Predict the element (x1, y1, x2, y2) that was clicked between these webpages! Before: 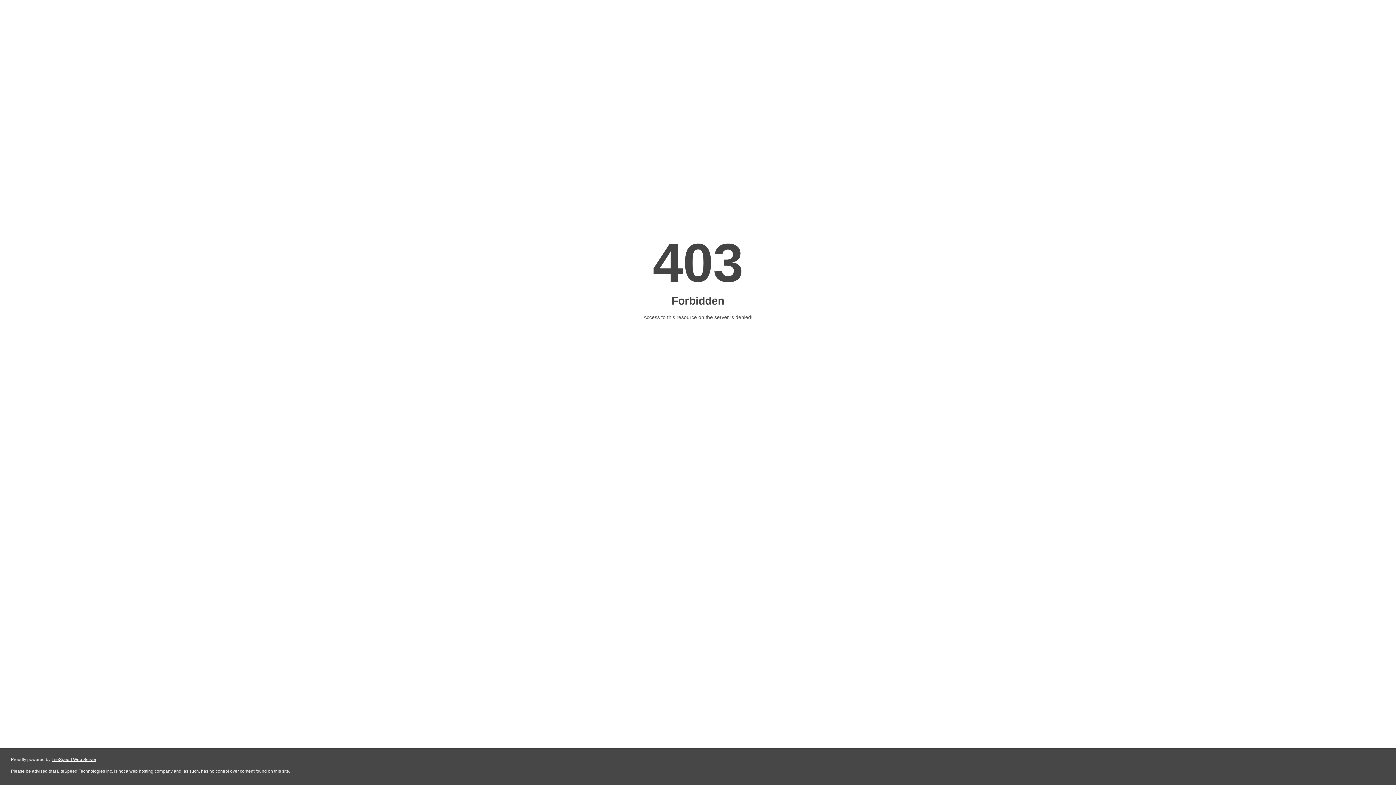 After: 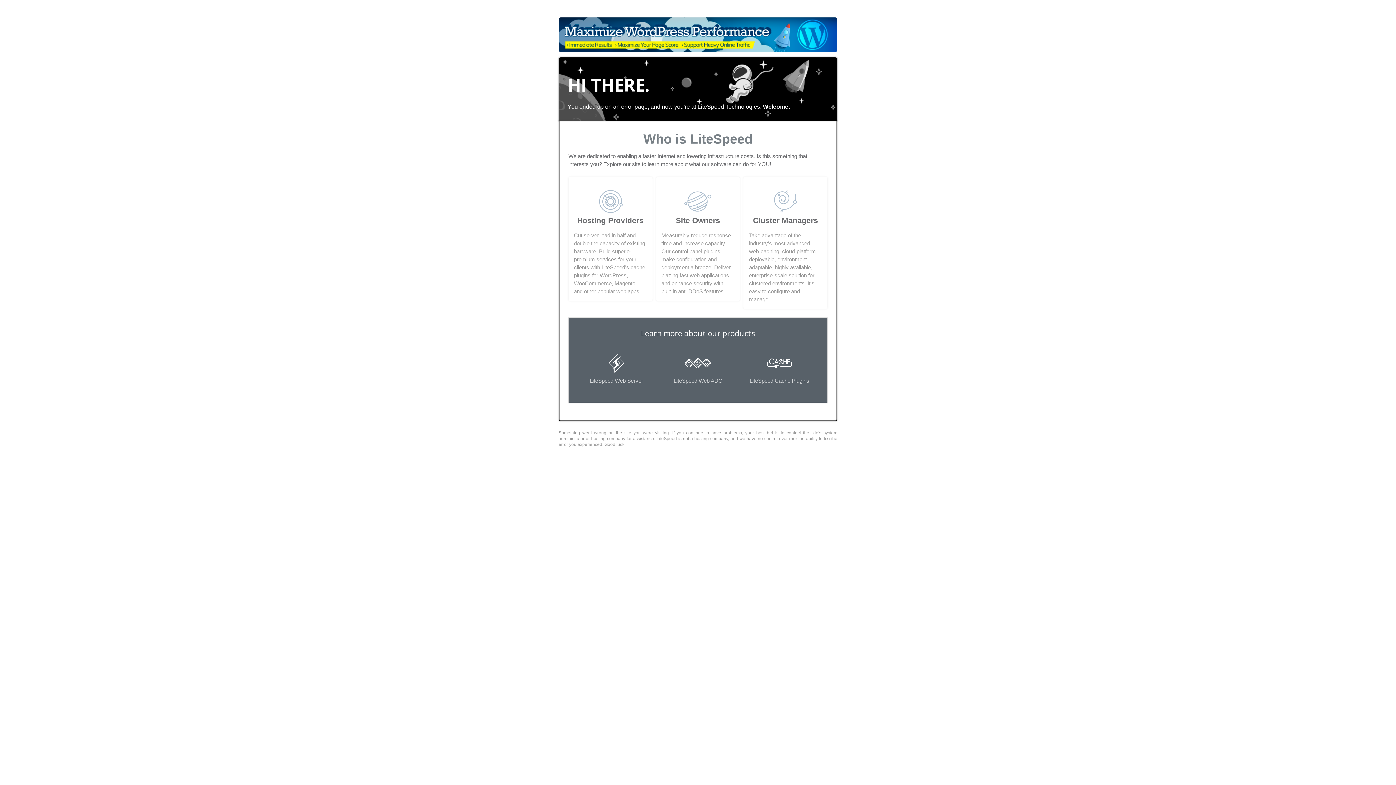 Action: bbox: (51, 757, 96, 762) label: LiteSpeed Web Server